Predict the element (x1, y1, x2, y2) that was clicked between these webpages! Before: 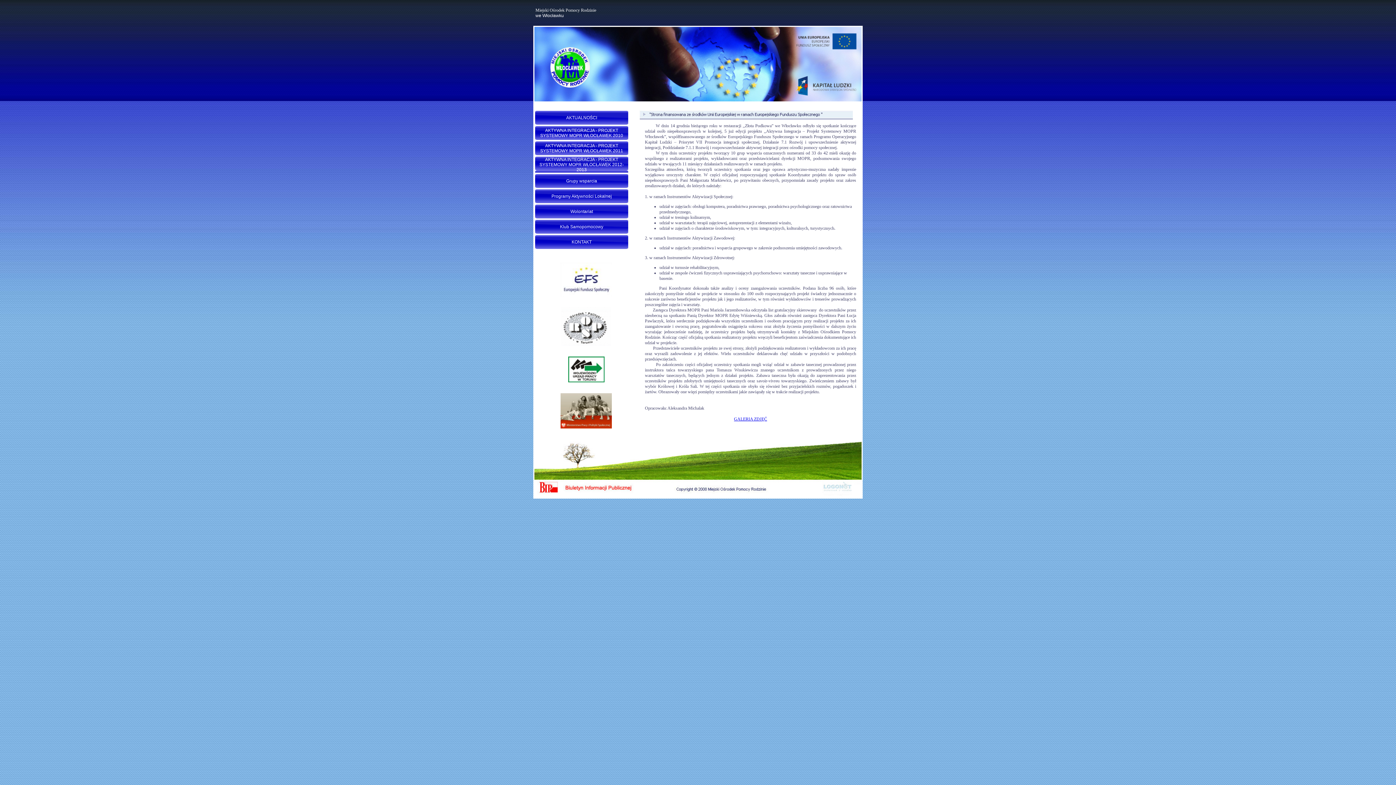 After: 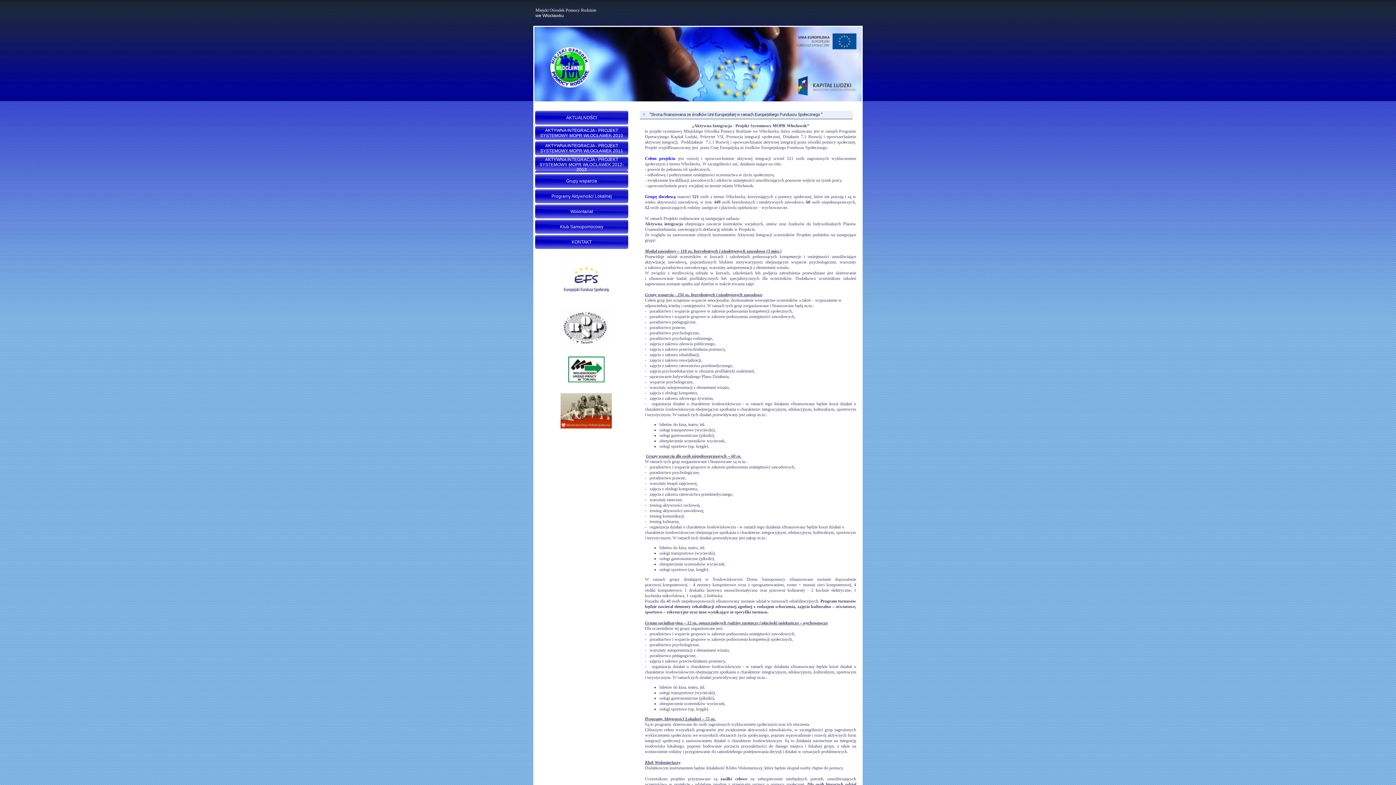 Action: bbox: (540, 143, 623, 153) label: AKTYWNA INTEGRACJA - PROJEKT SYSTEMOWY MOPR WŁOCŁAWEK 2011